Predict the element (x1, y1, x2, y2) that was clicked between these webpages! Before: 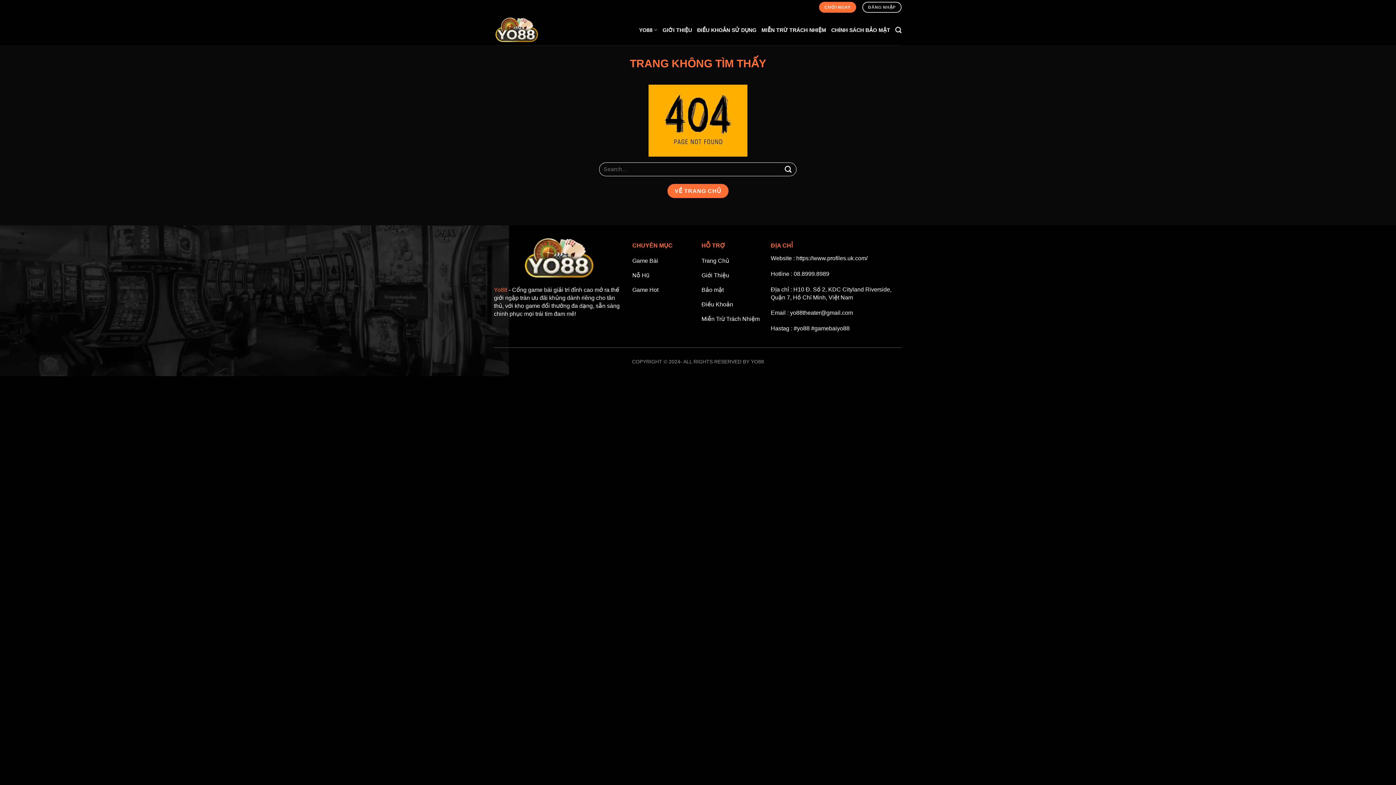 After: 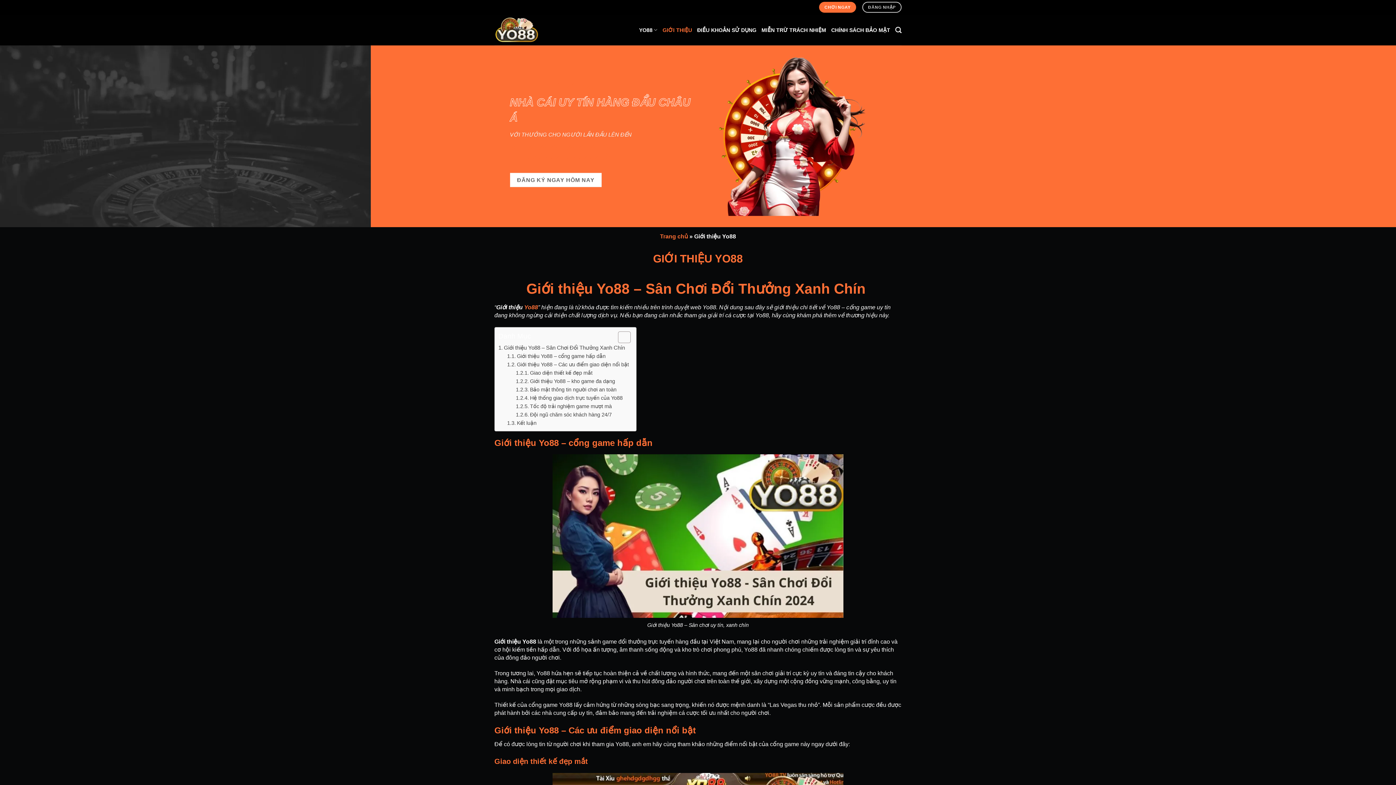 Action: label: GIỚI THIỆU bbox: (662, 22, 692, 37)